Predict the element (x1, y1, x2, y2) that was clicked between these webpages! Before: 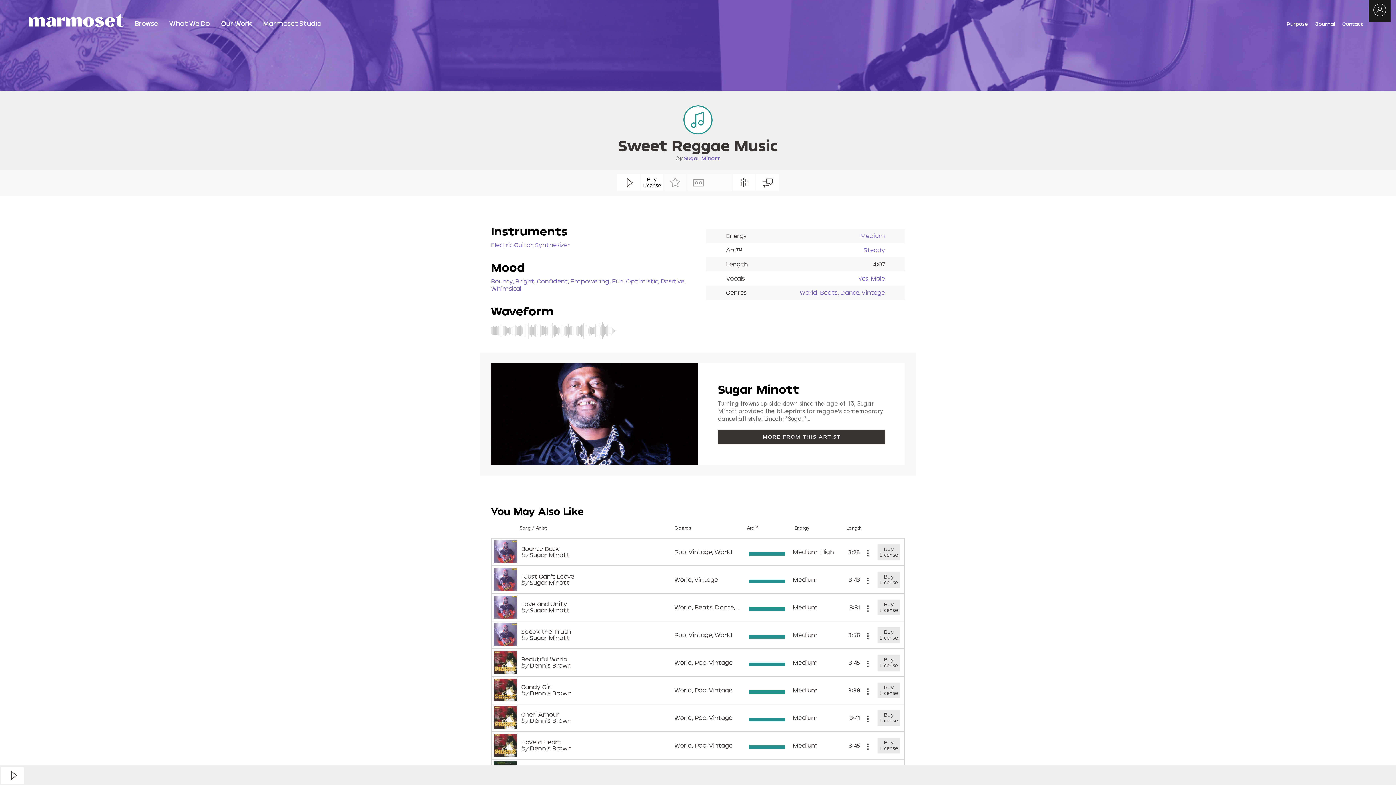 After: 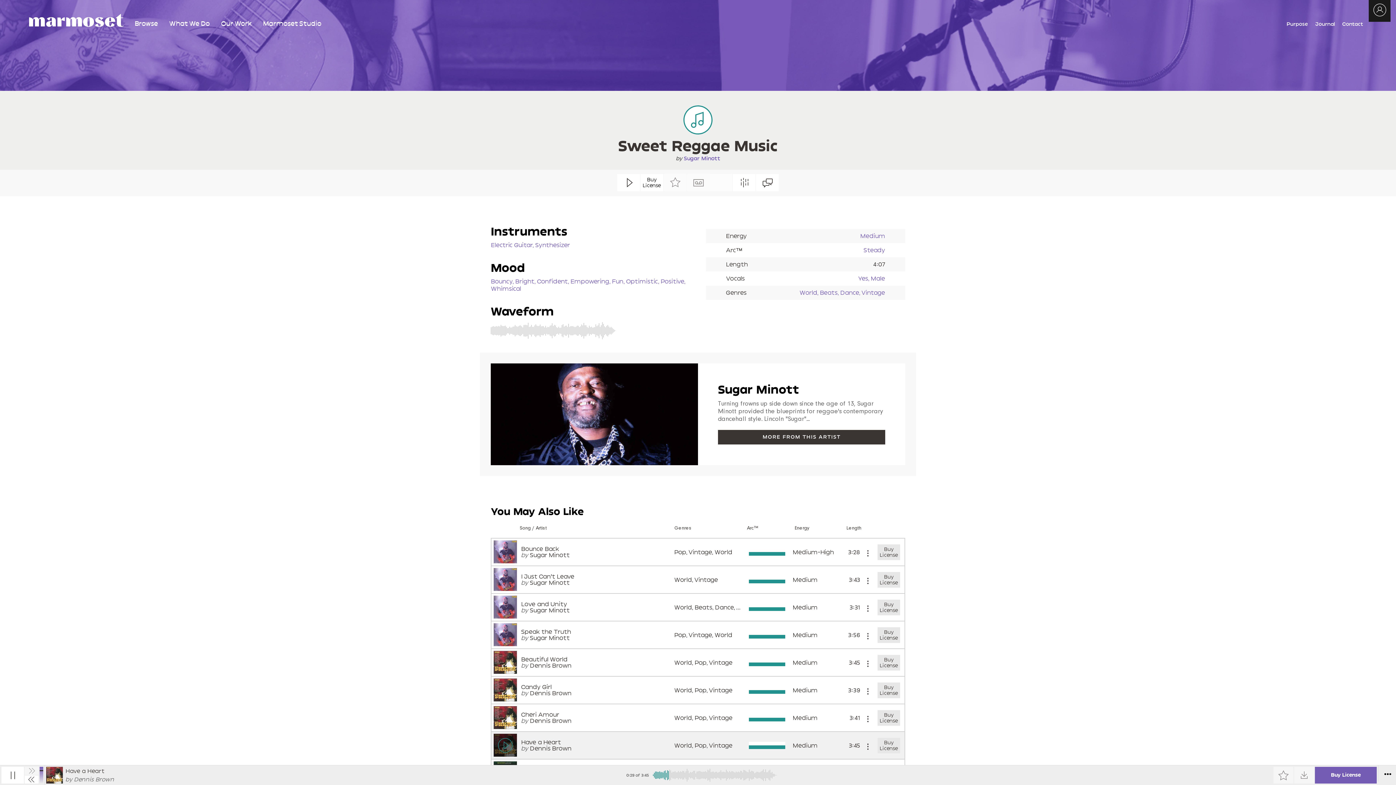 Action: label: play song button bbox: (493, 734, 517, 757)